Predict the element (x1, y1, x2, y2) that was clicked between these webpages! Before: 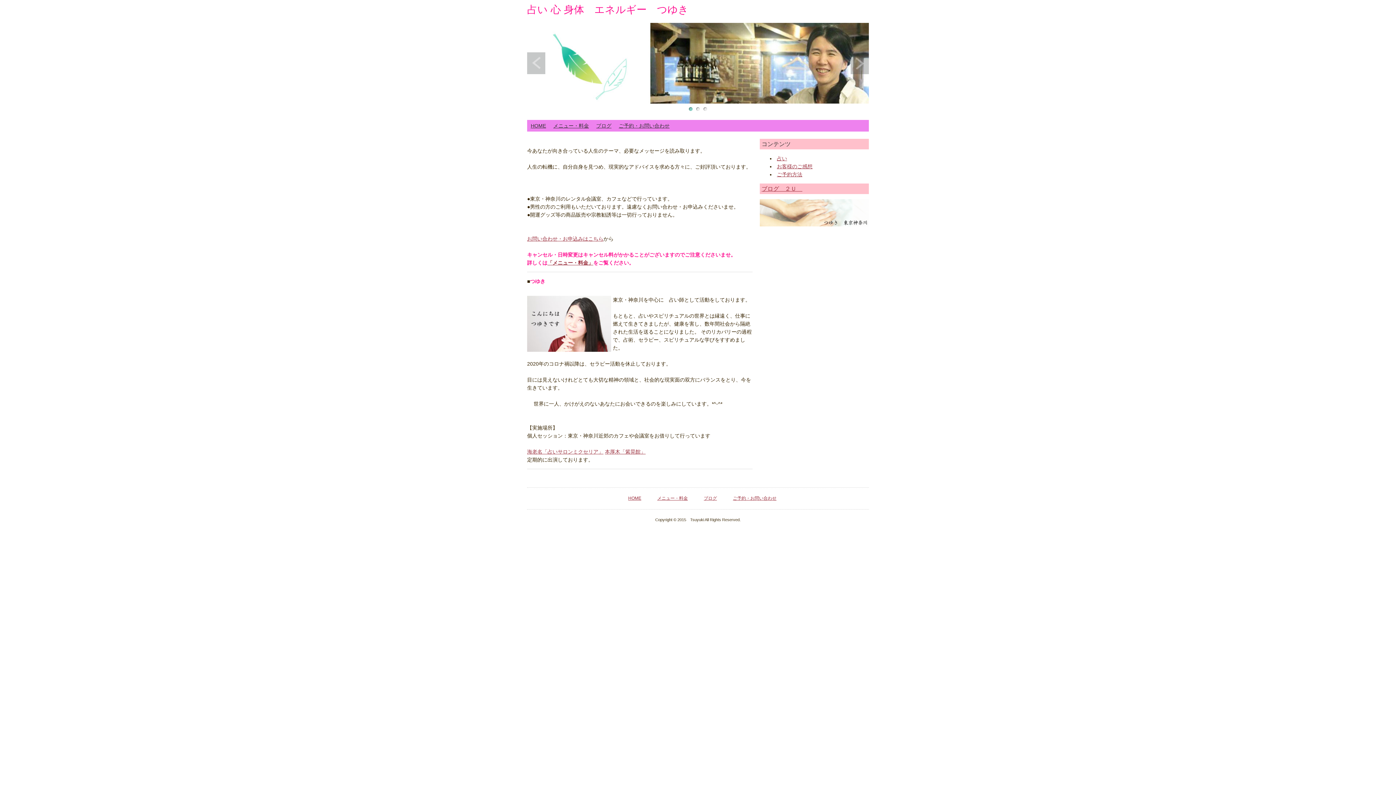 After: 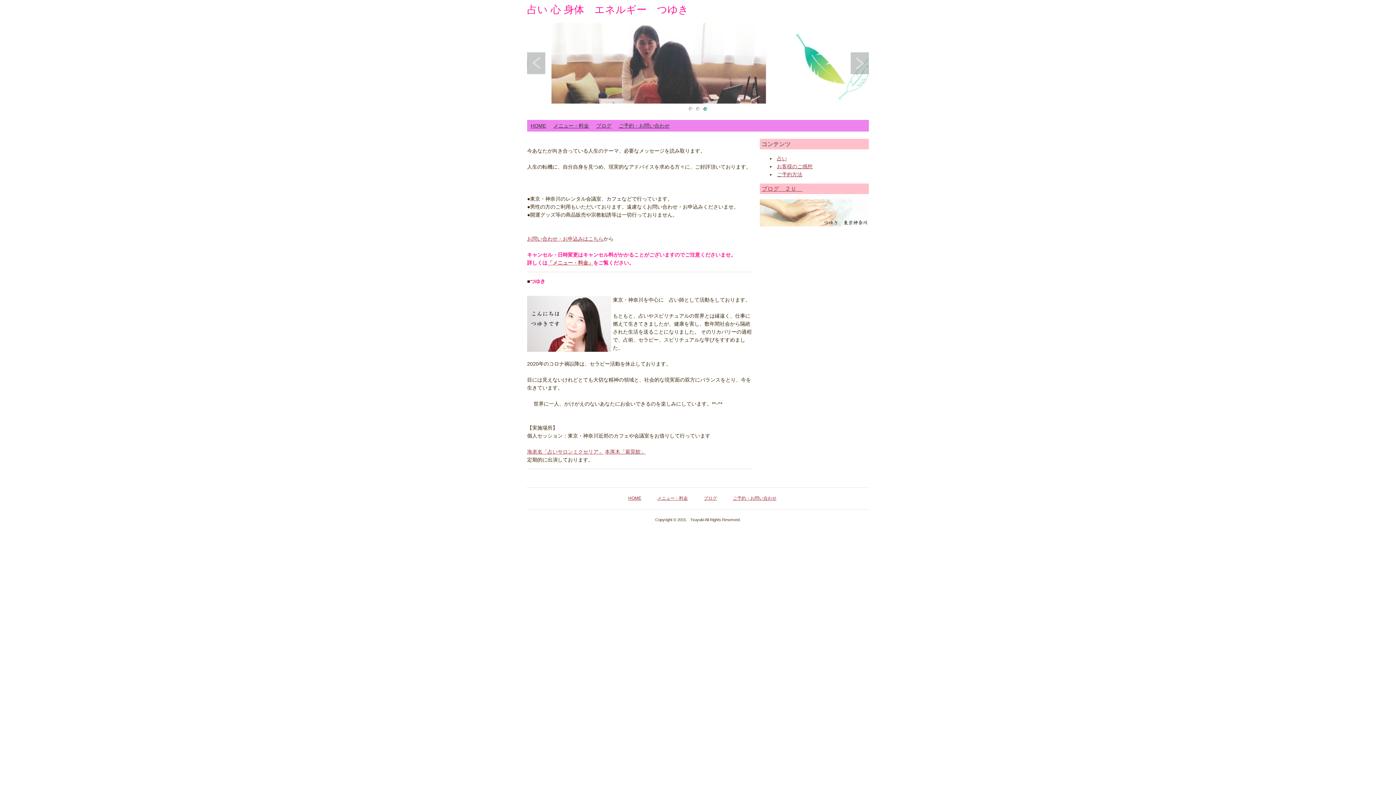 Action: bbox: (547, 260, 593, 265) label: 「メニュー・料金」